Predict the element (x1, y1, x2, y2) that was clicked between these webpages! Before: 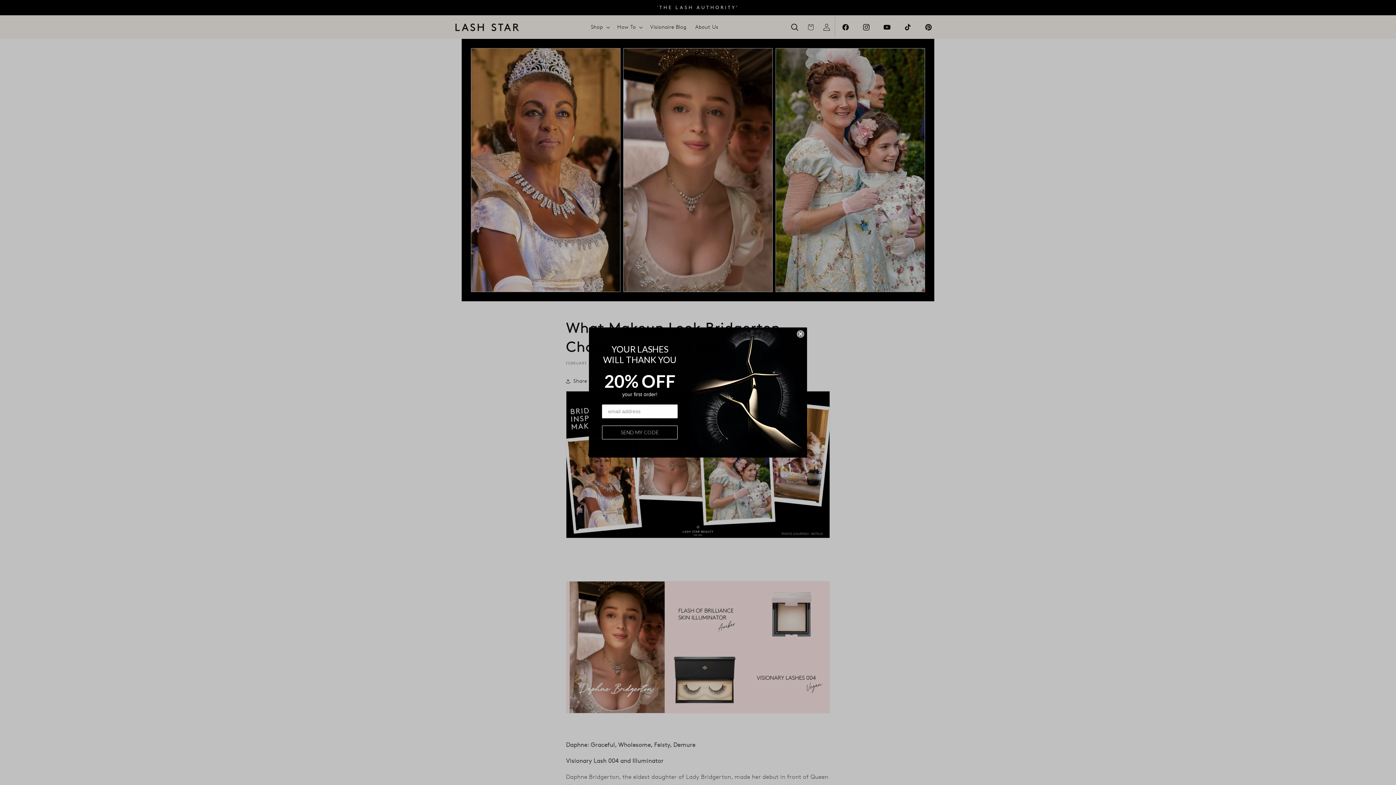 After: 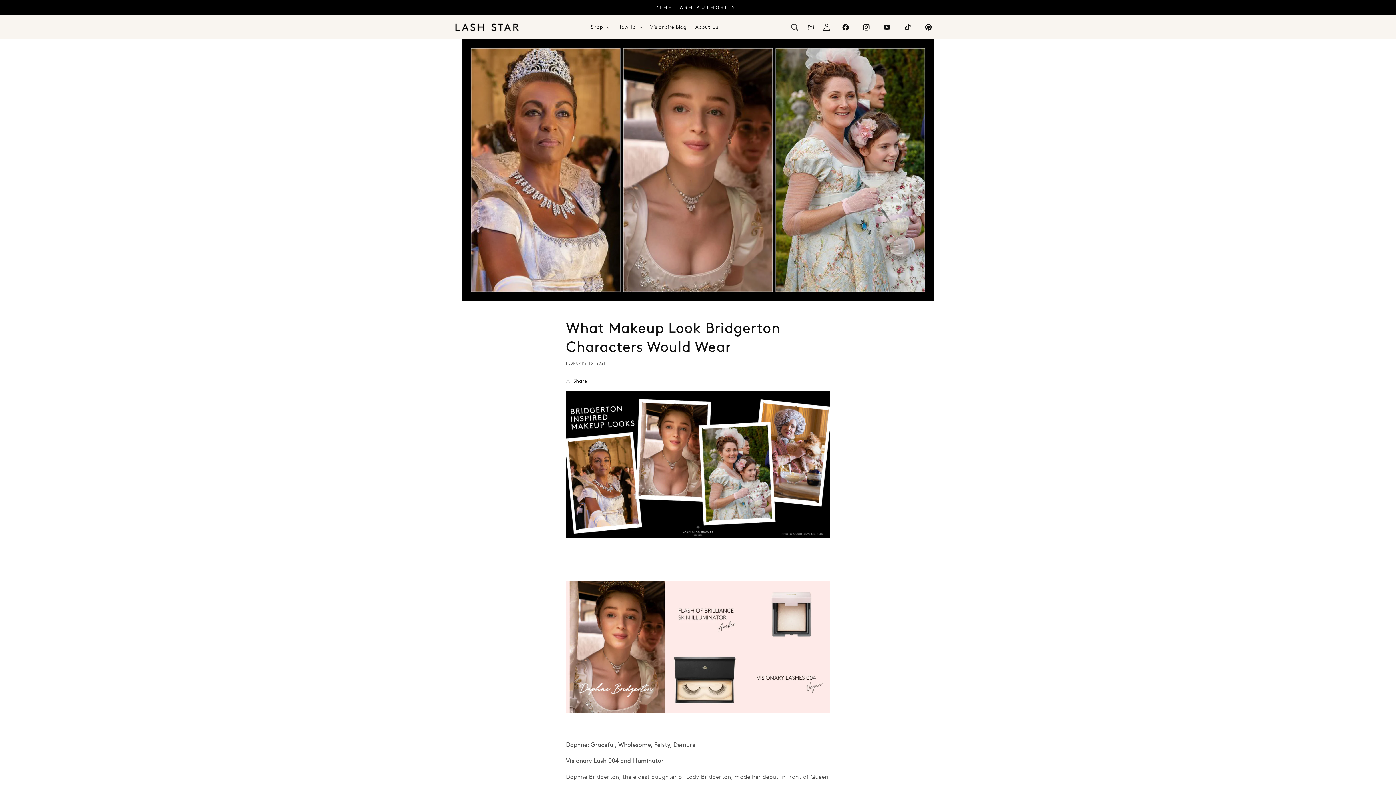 Action: label: Close dialog bbox: (797, 335, 804, 342)